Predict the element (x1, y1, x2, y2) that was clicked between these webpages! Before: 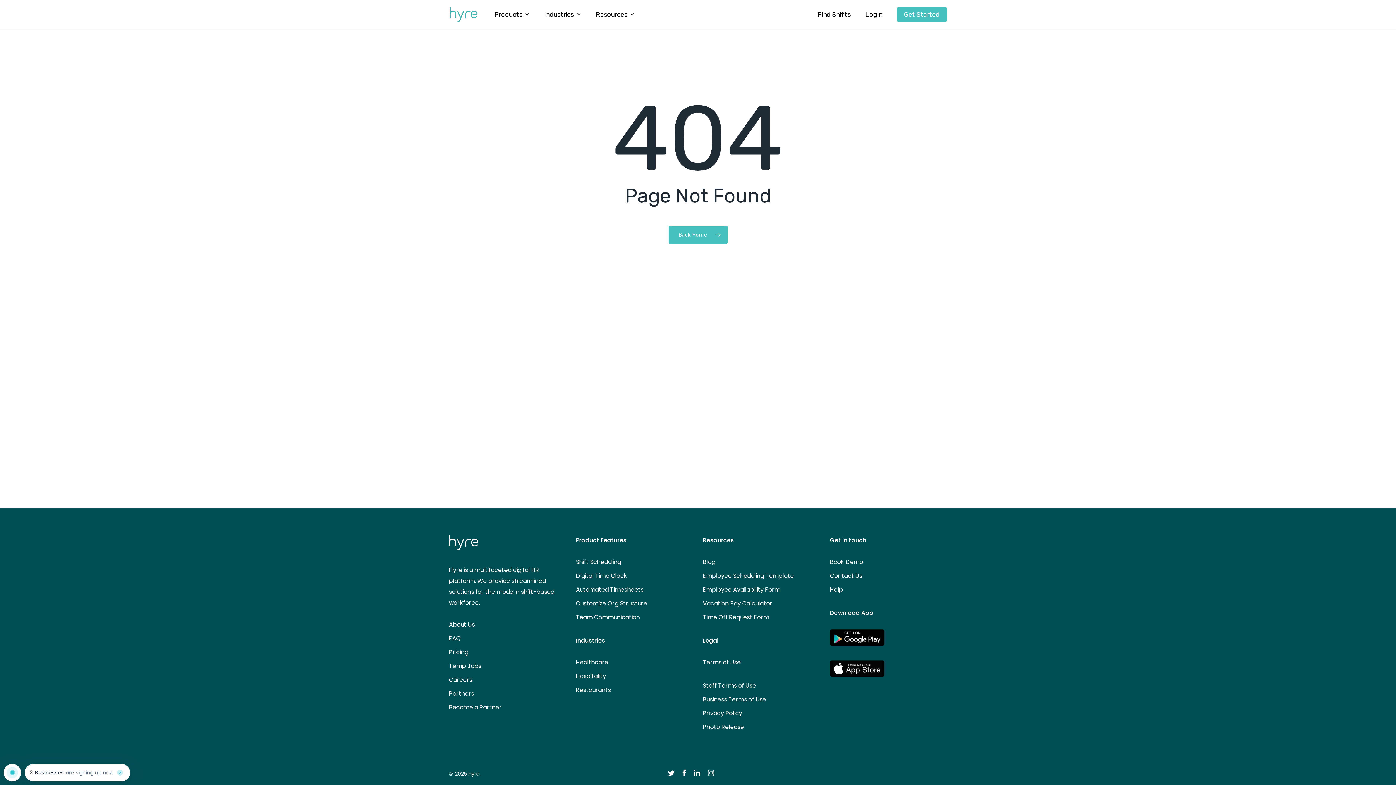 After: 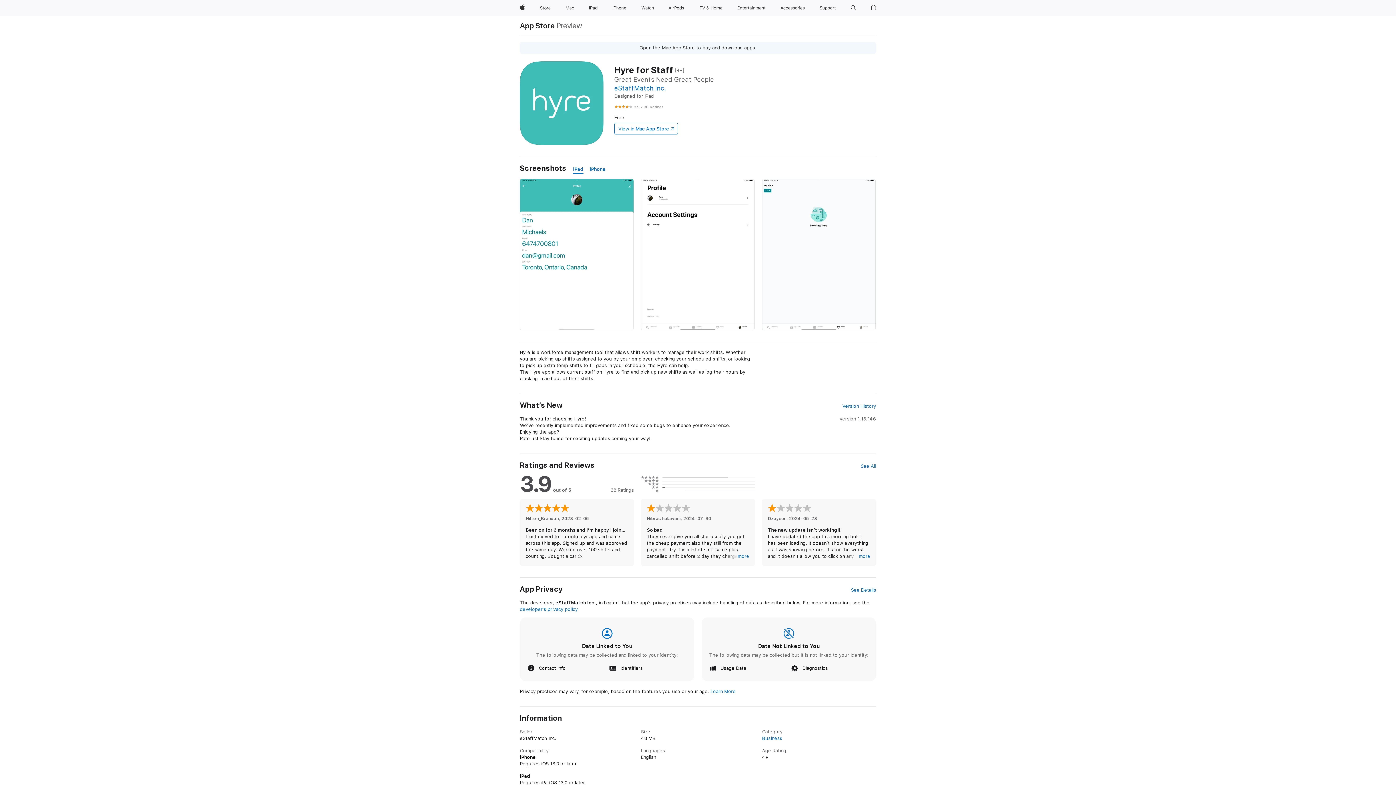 Action: bbox: (830, 670, 884, 679)